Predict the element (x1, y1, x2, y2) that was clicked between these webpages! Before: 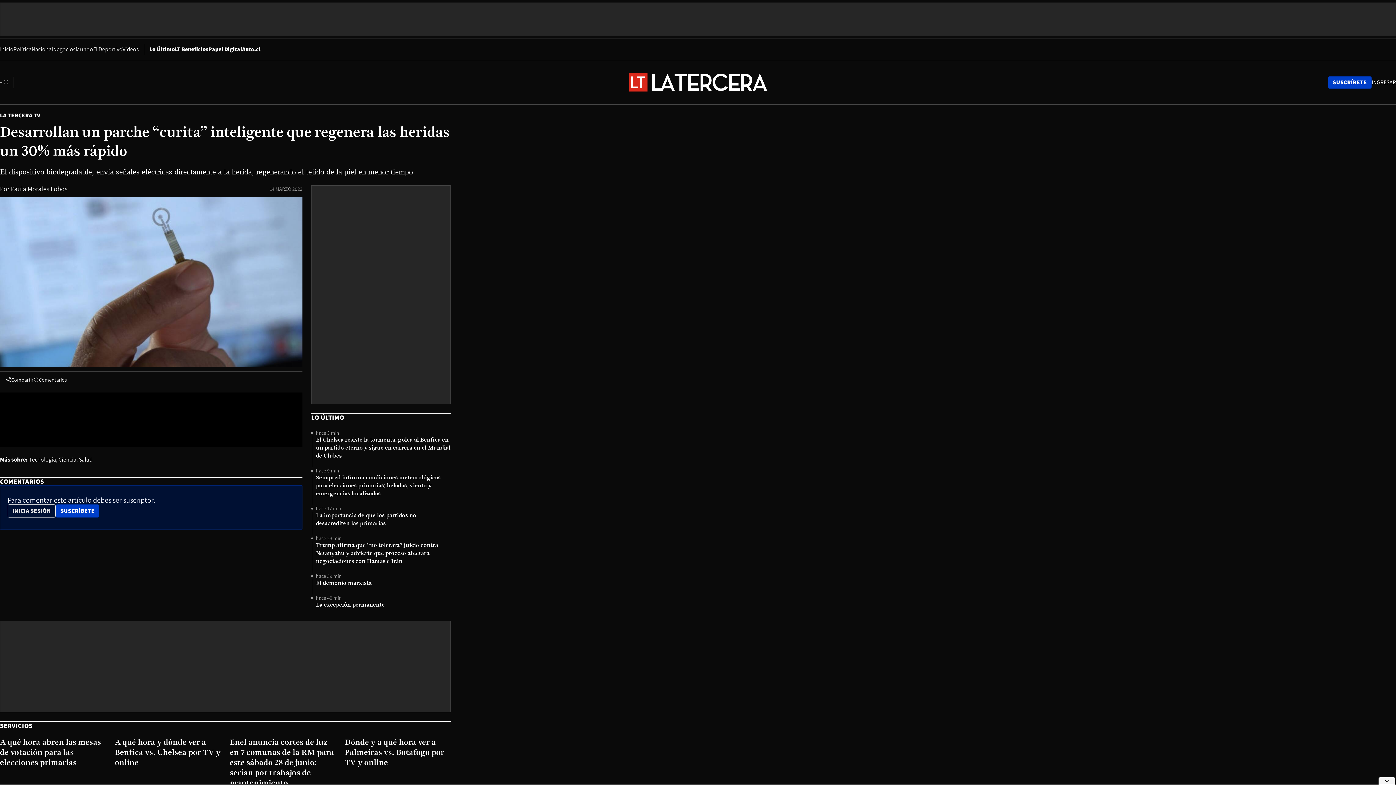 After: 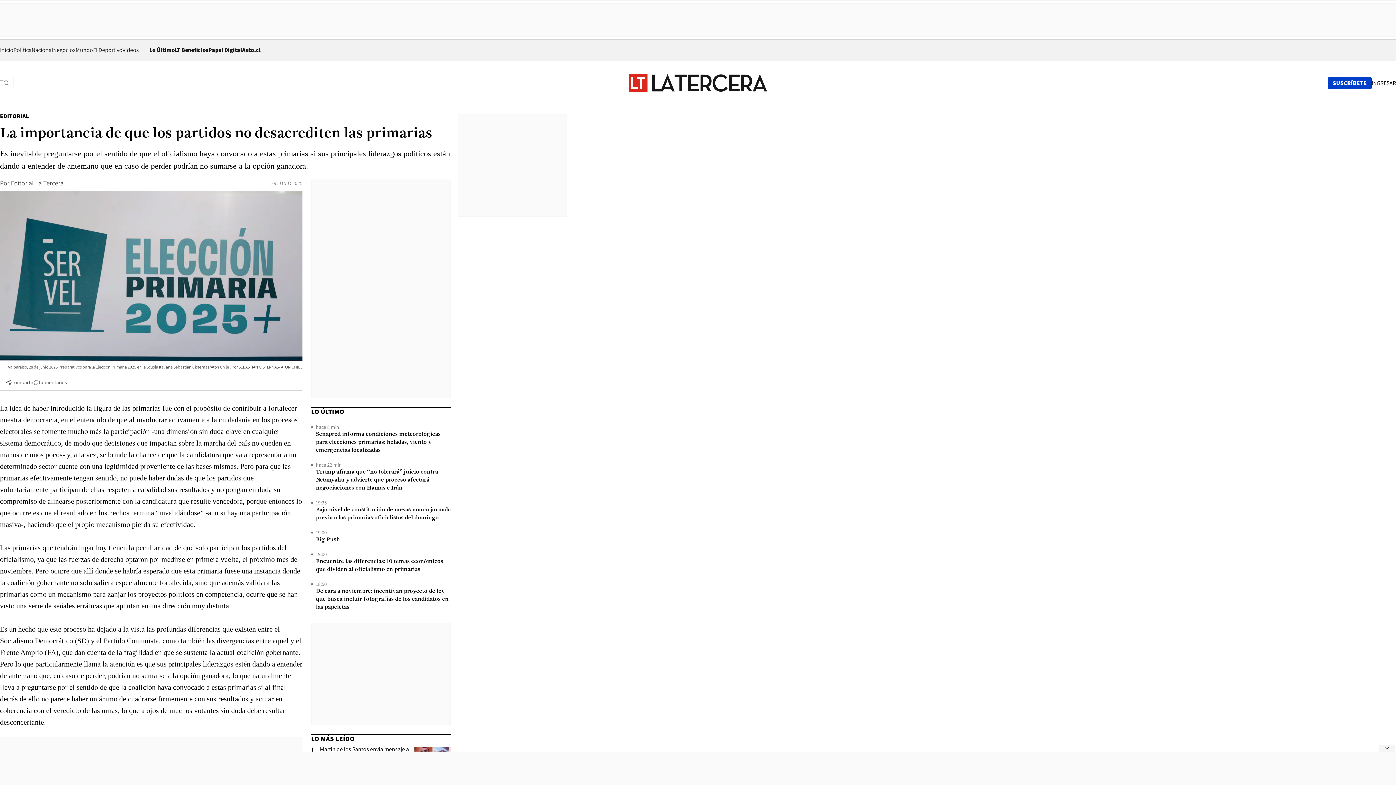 Action: bbox: (316, 512, 450, 528) label: La importancia de que los partidos no desacrediten las primarias